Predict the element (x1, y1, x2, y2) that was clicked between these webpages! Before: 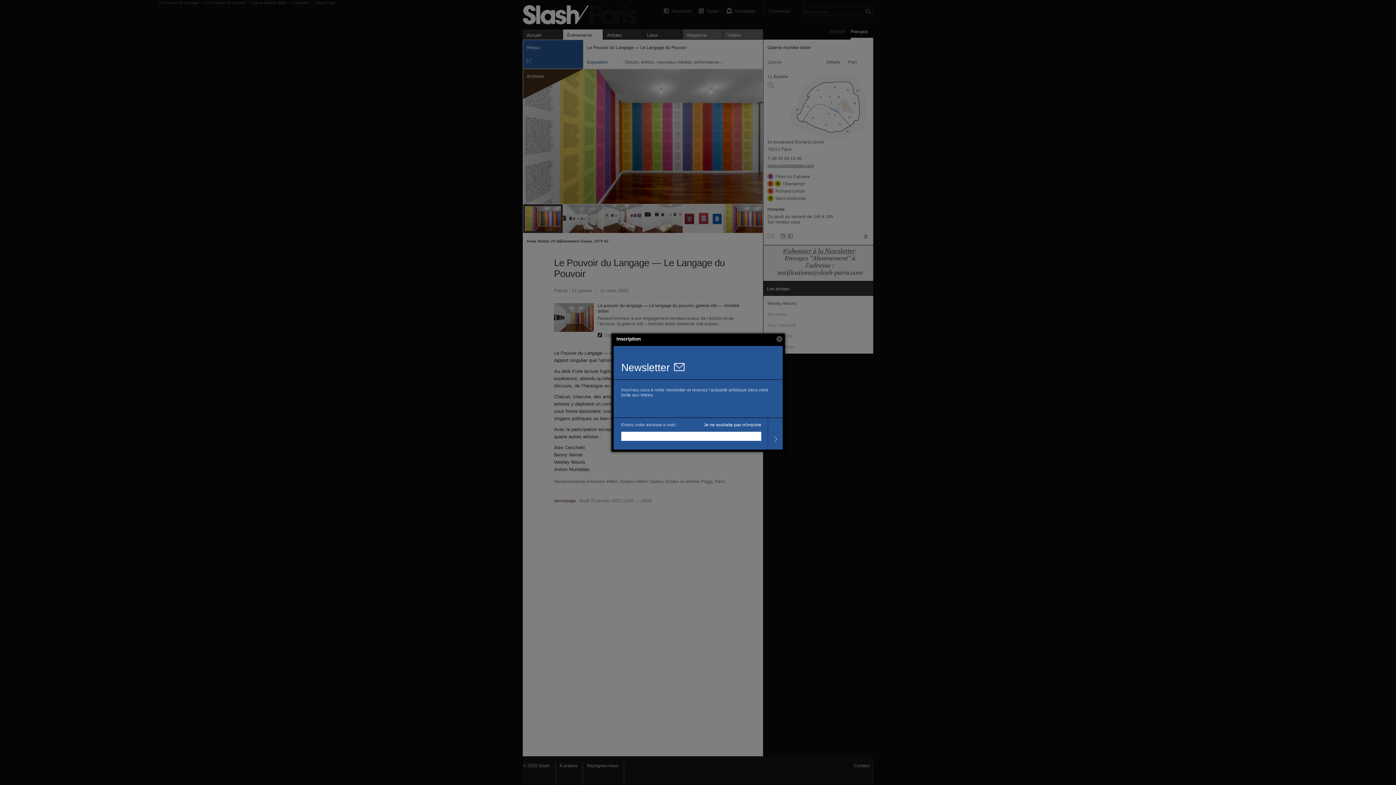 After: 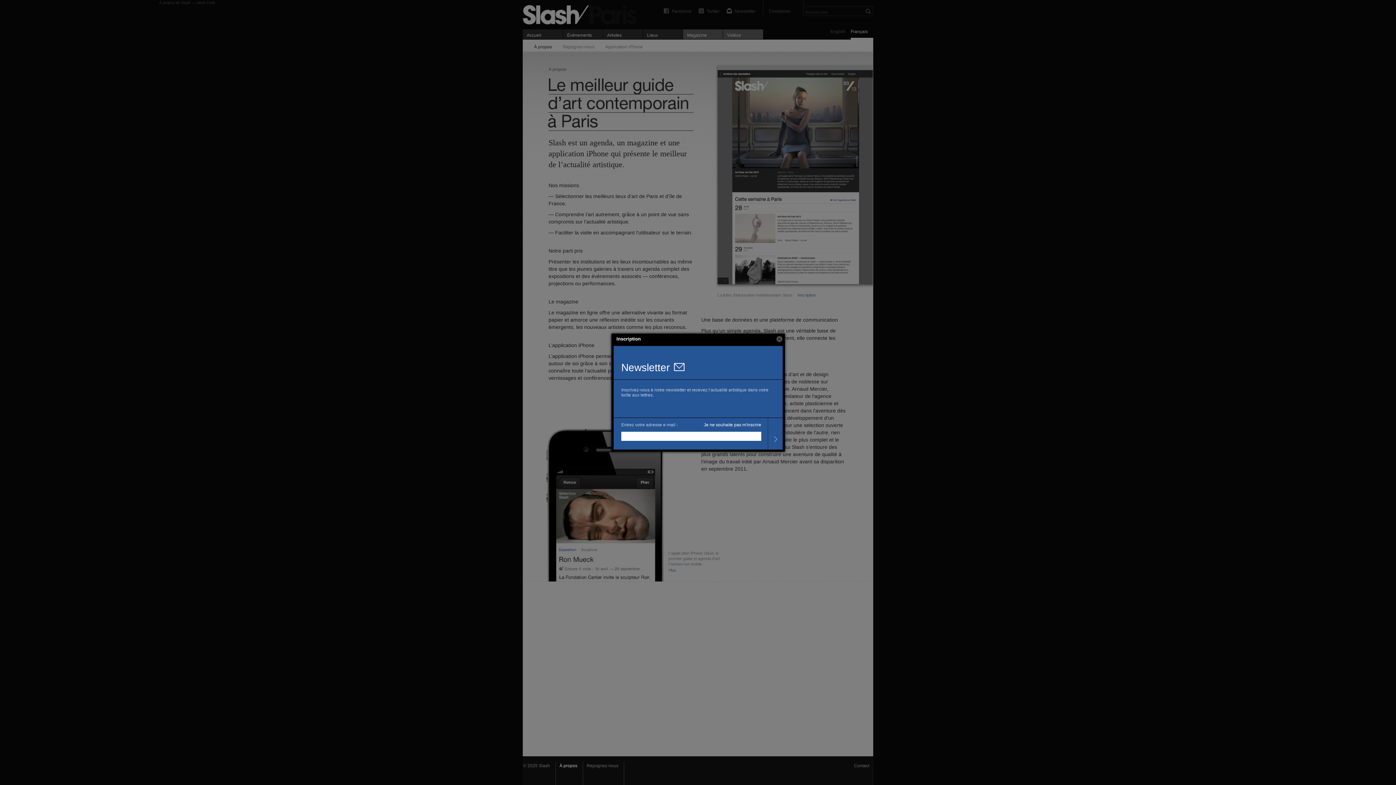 Action: label: À propos bbox: (556, 762, 583, 785)